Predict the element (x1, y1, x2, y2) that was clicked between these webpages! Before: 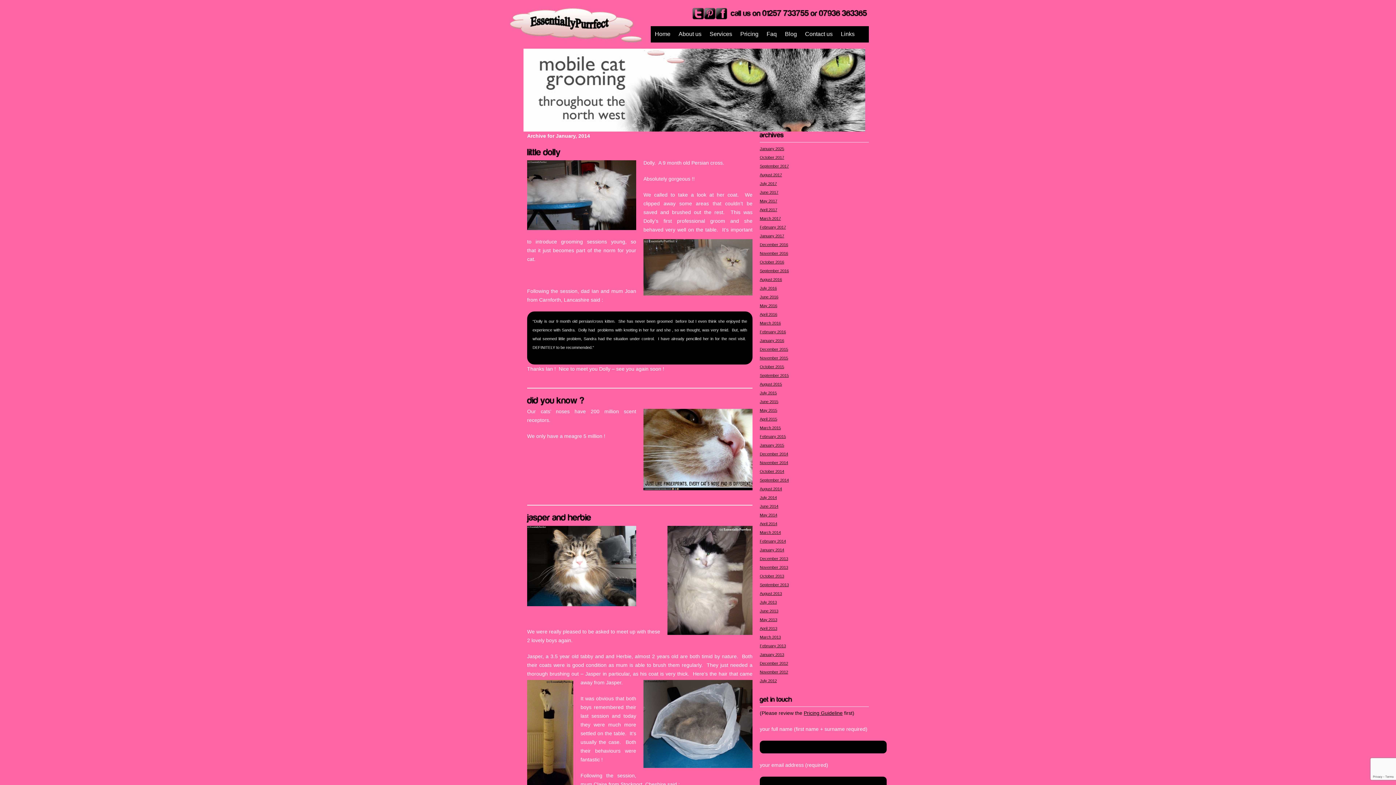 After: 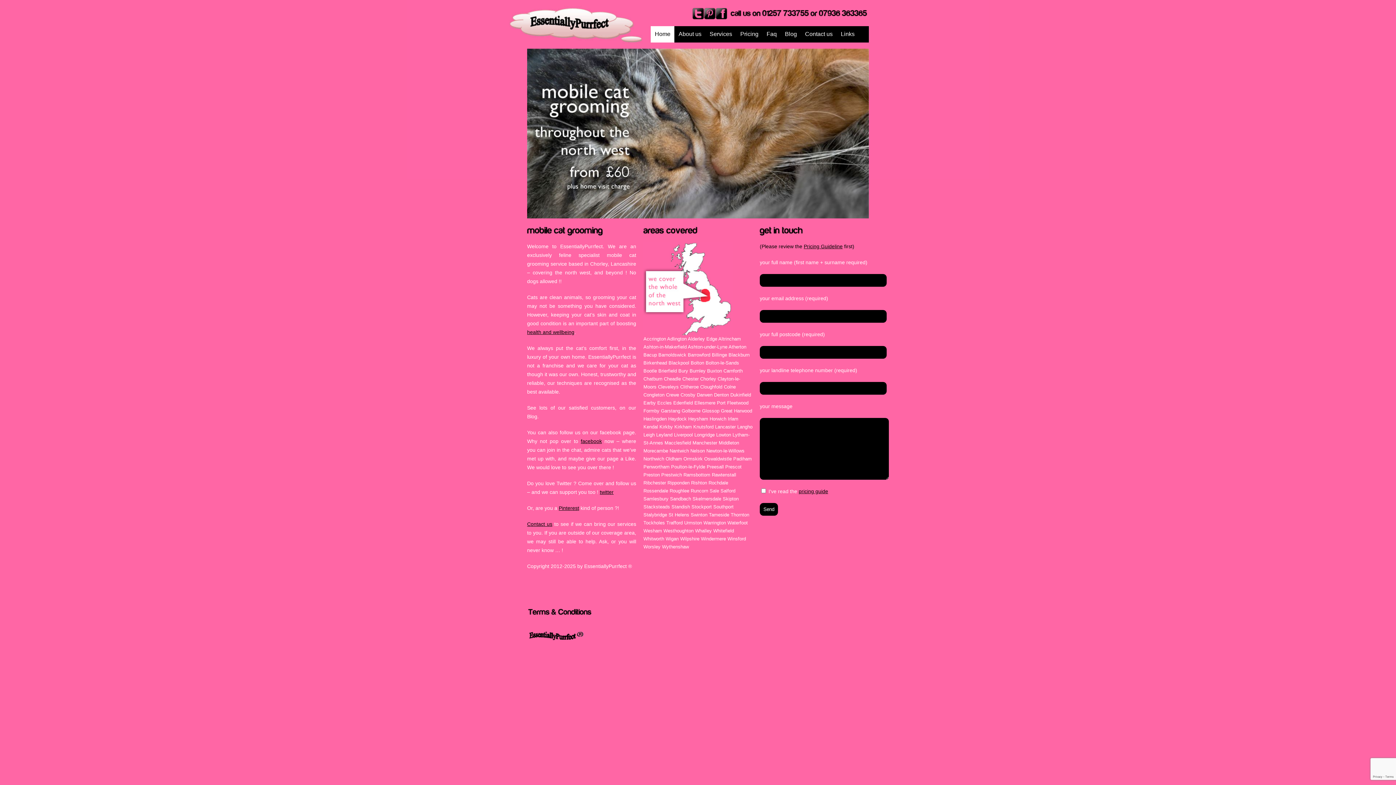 Action: bbox: (650, 26, 674, 42) label: Home